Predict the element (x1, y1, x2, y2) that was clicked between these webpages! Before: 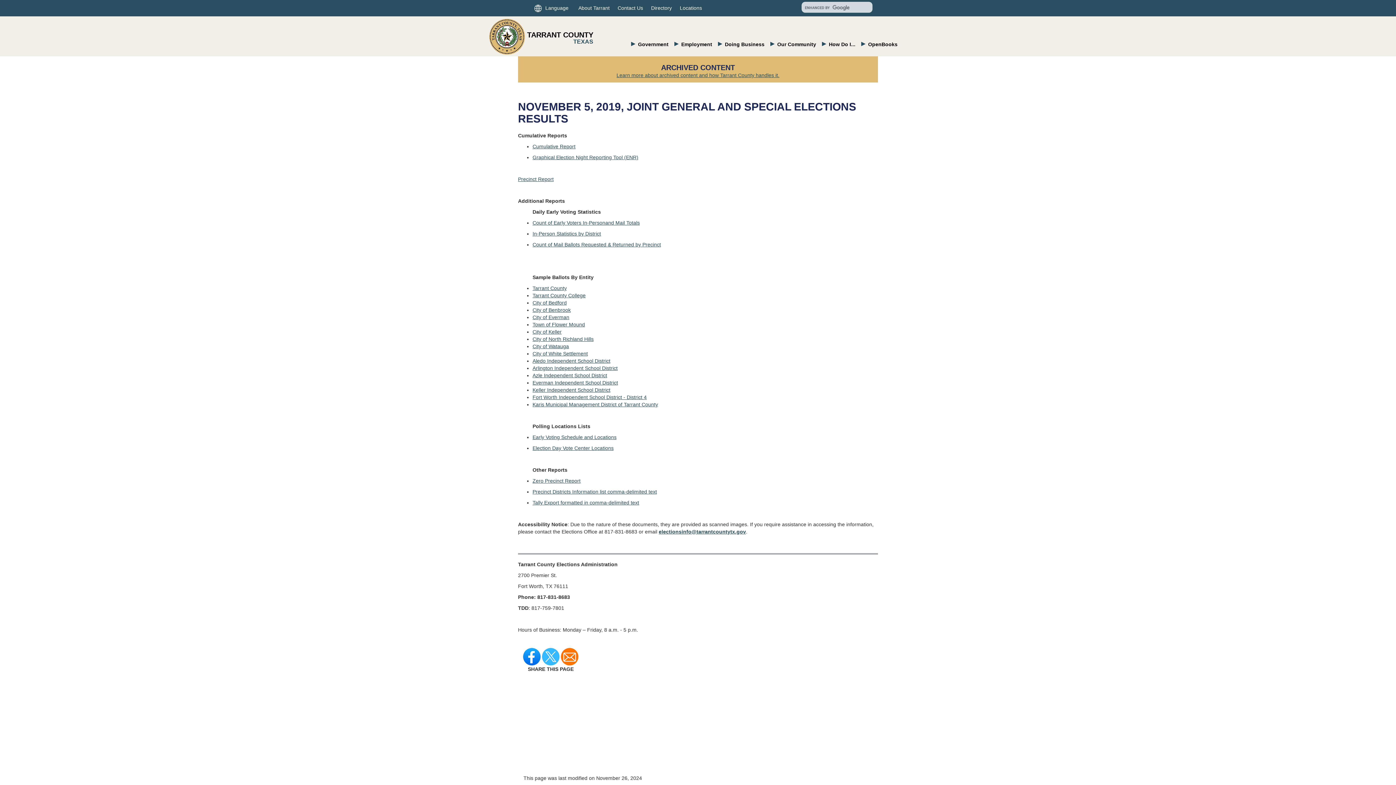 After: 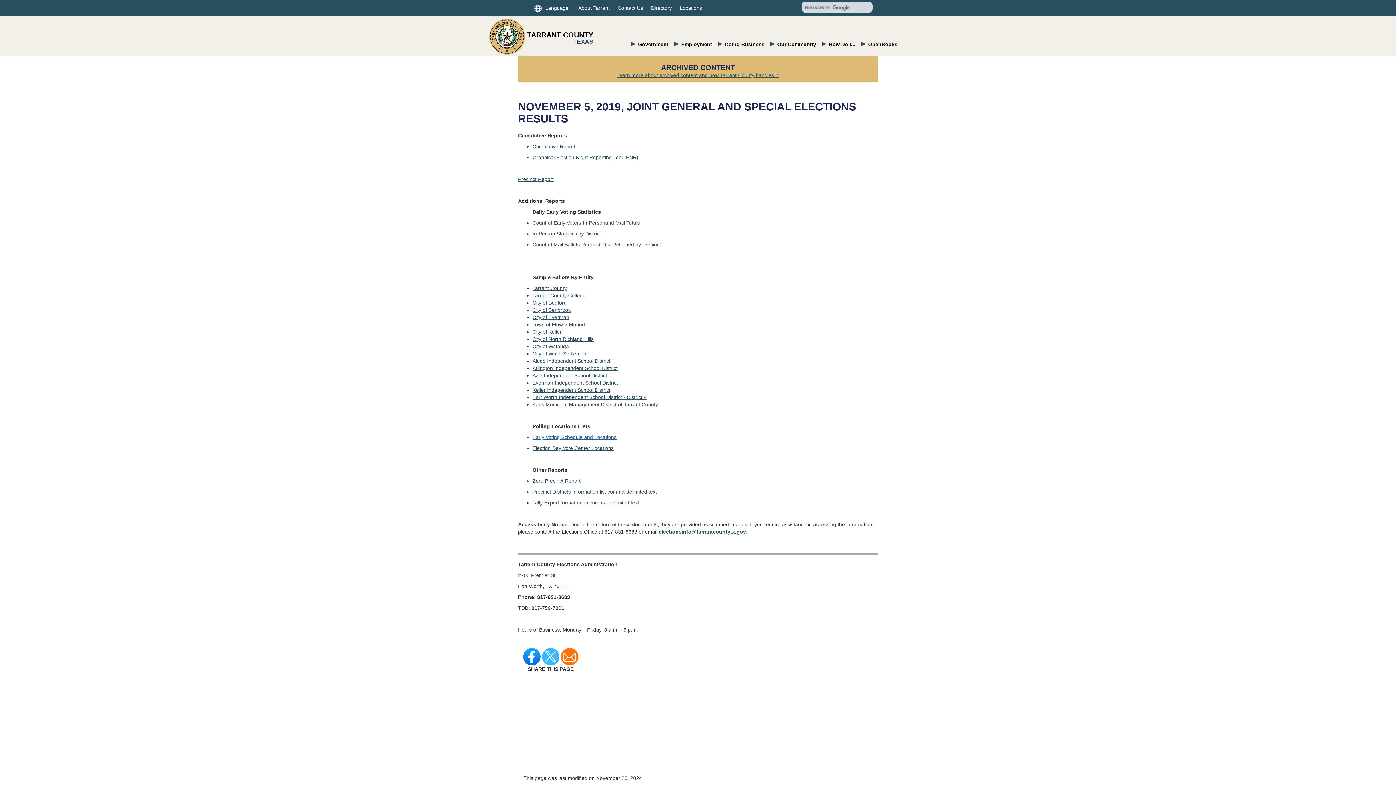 Action: label: Early Voting Schedule and Locations bbox: (532, 434, 616, 440)